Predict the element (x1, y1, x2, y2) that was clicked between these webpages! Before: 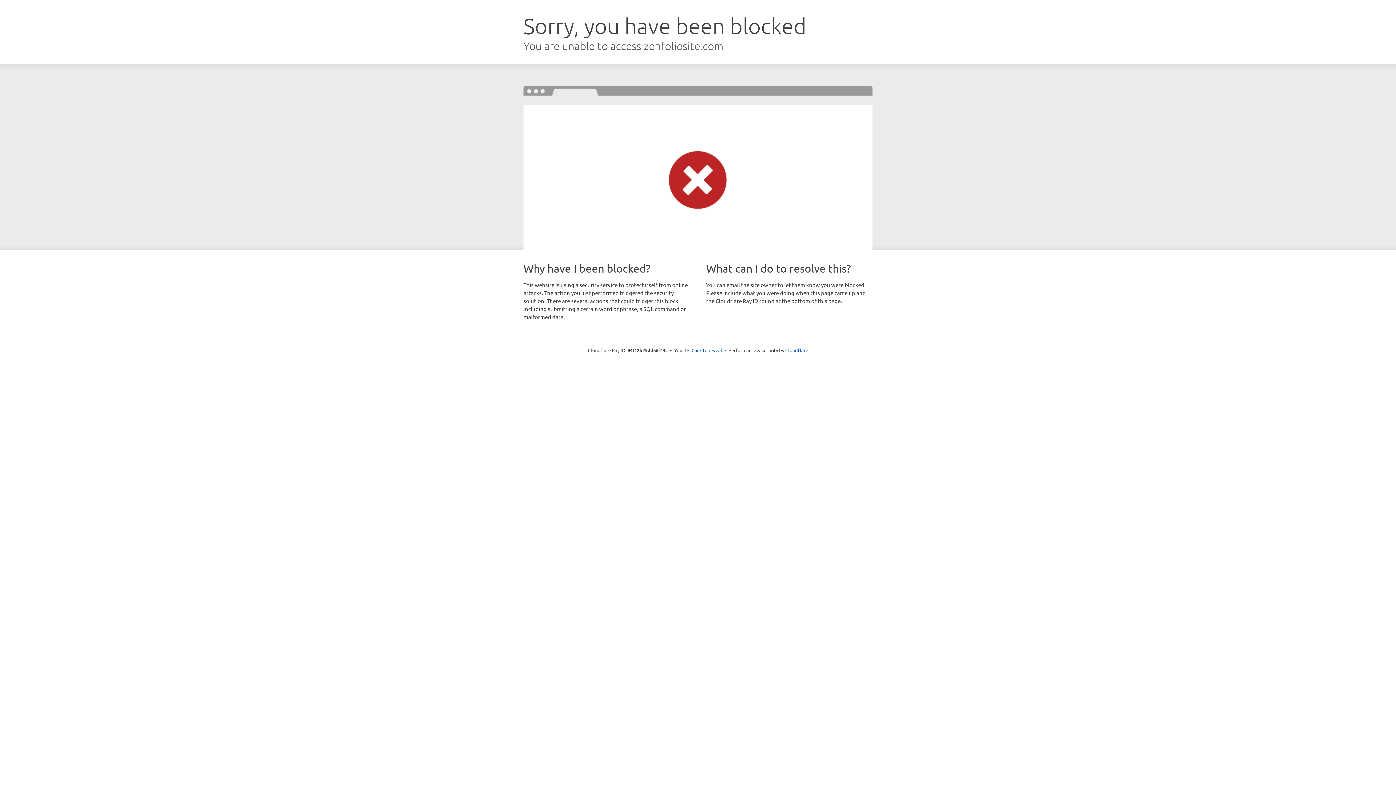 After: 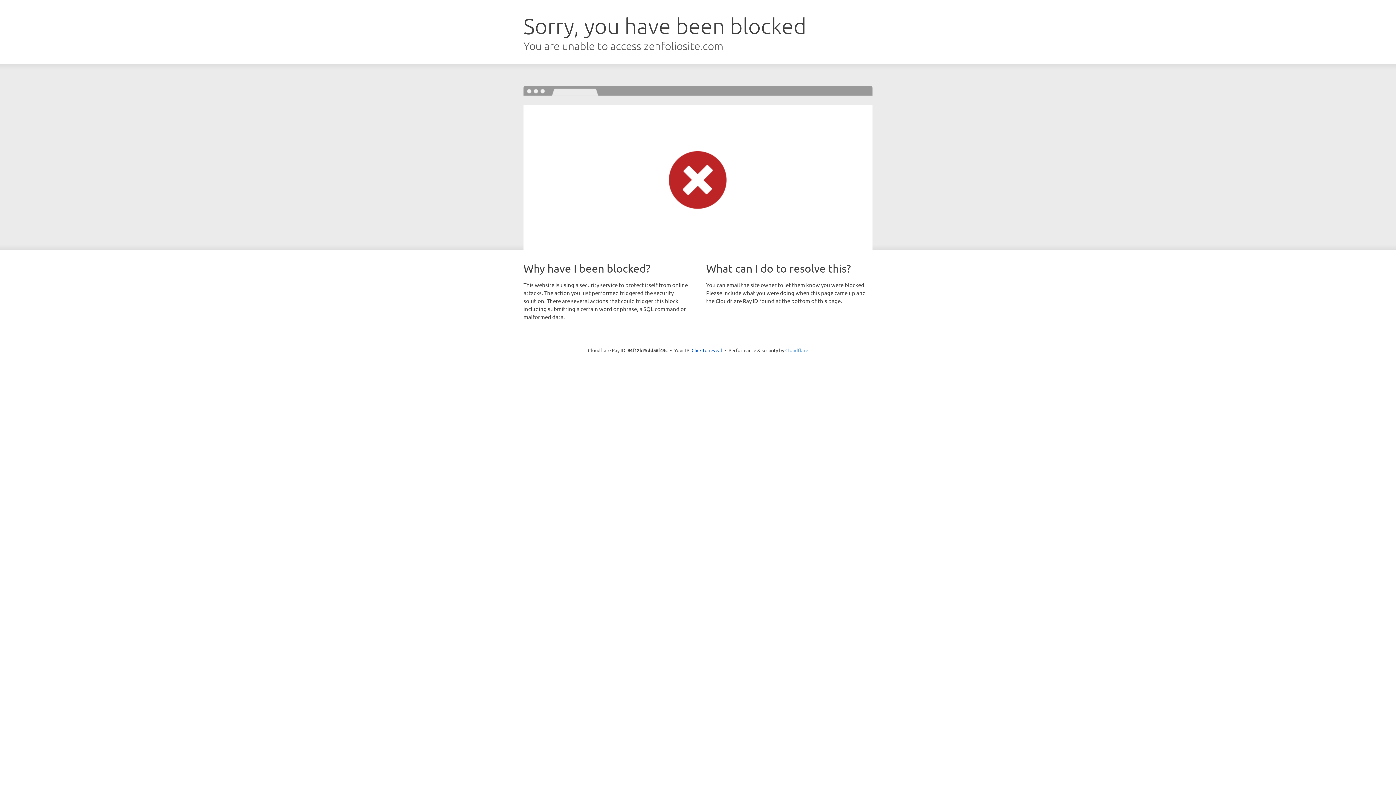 Action: bbox: (785, 347, 808, 353) label: Cloudflare